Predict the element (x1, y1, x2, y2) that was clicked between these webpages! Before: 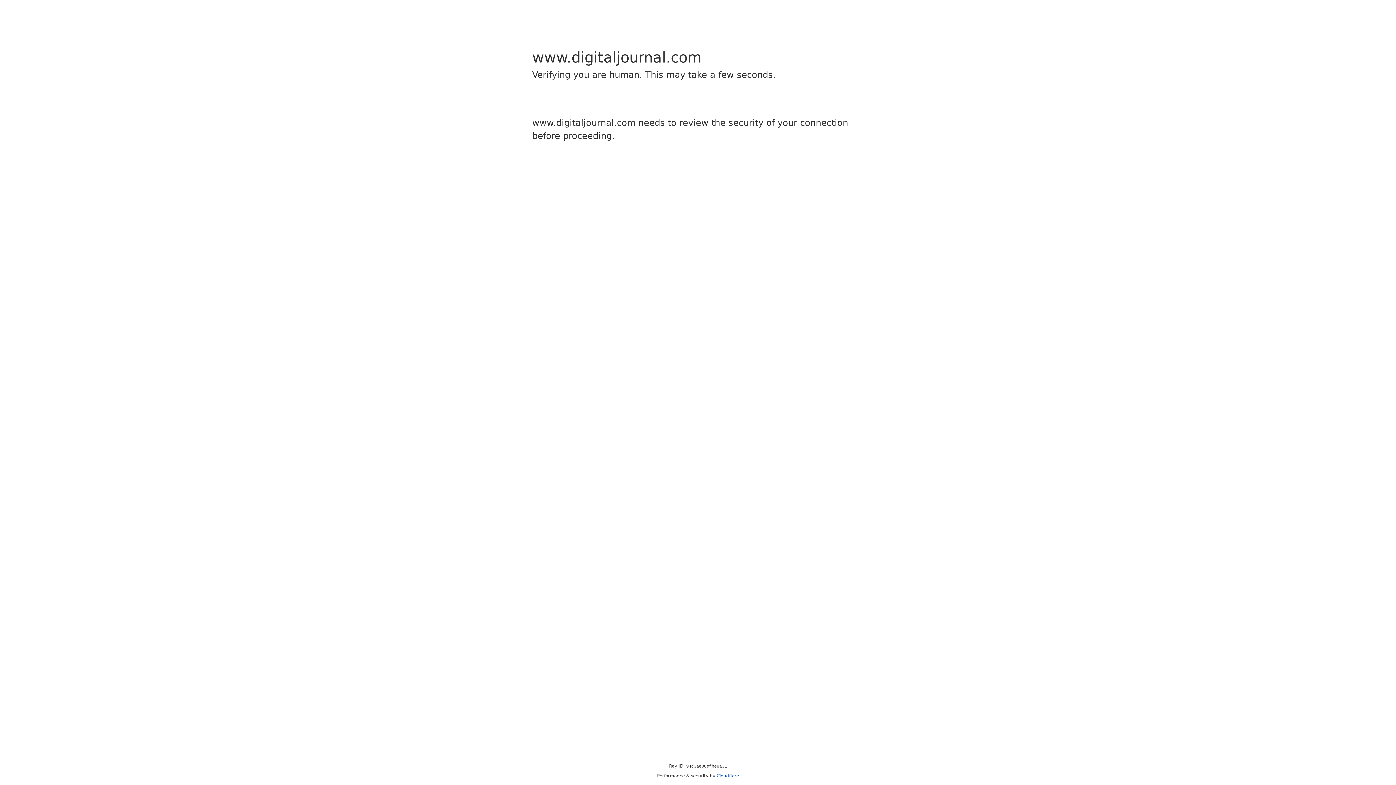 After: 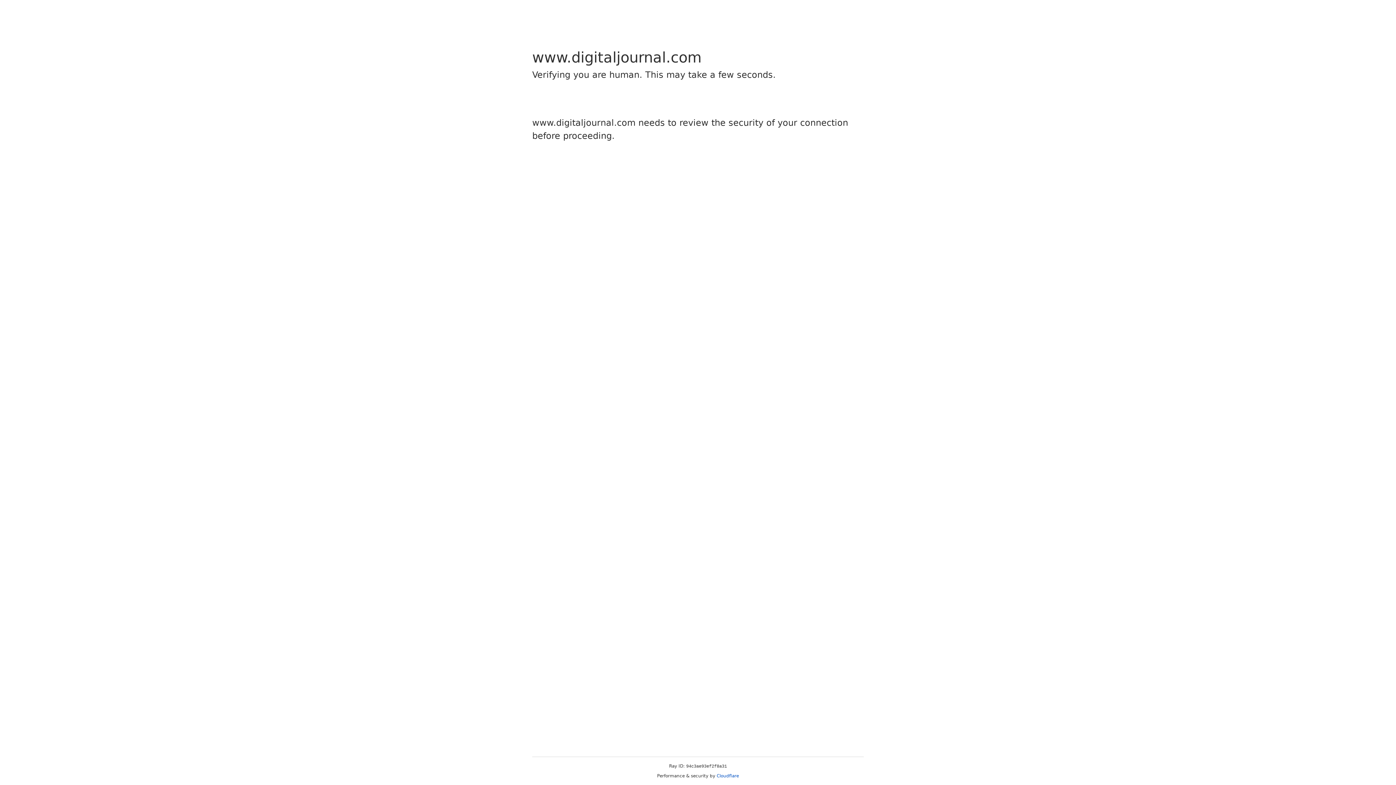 Action: label: Cloudflare bbox: (716, 773, 739, 778)